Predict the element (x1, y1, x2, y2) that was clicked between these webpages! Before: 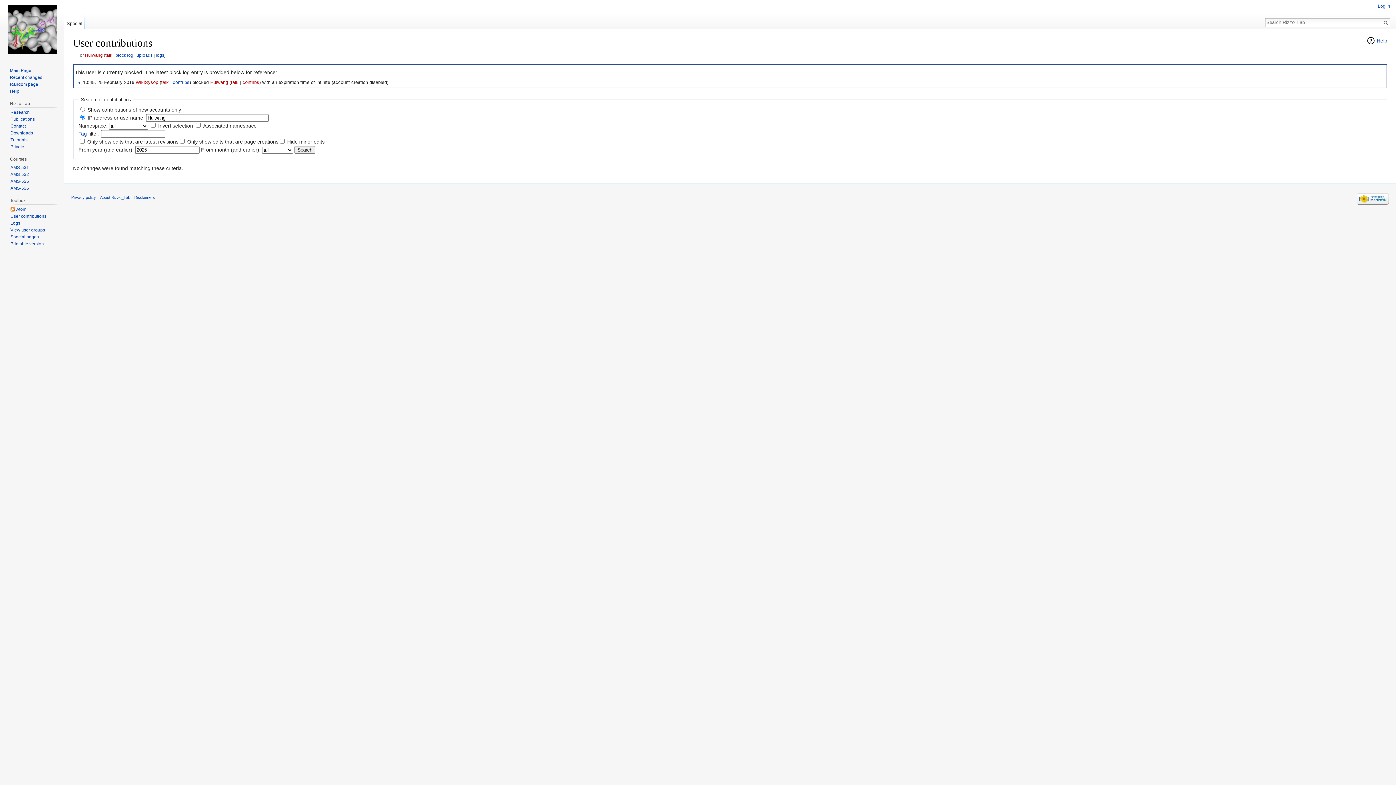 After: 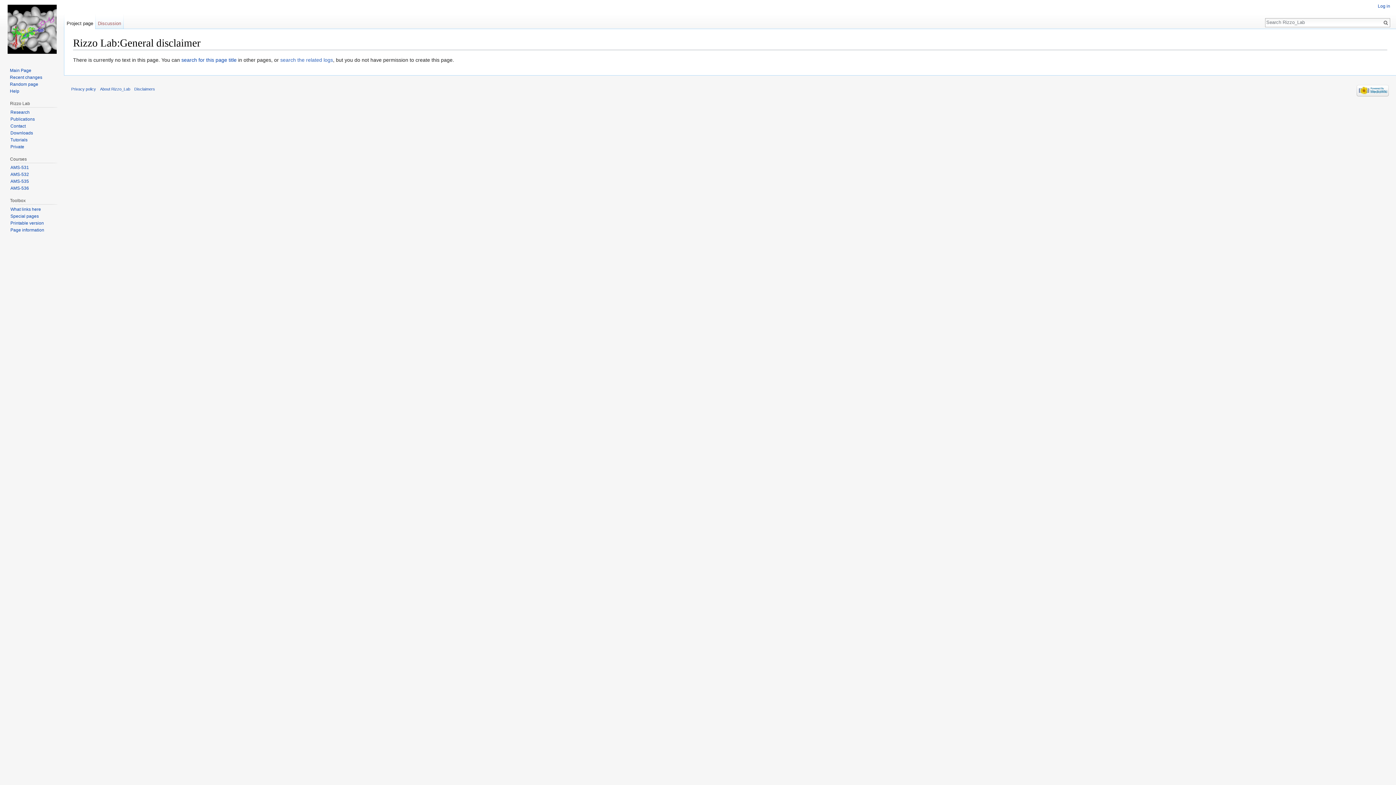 Action: label: Disclaimers bbox: (134, 195, 155, 199)